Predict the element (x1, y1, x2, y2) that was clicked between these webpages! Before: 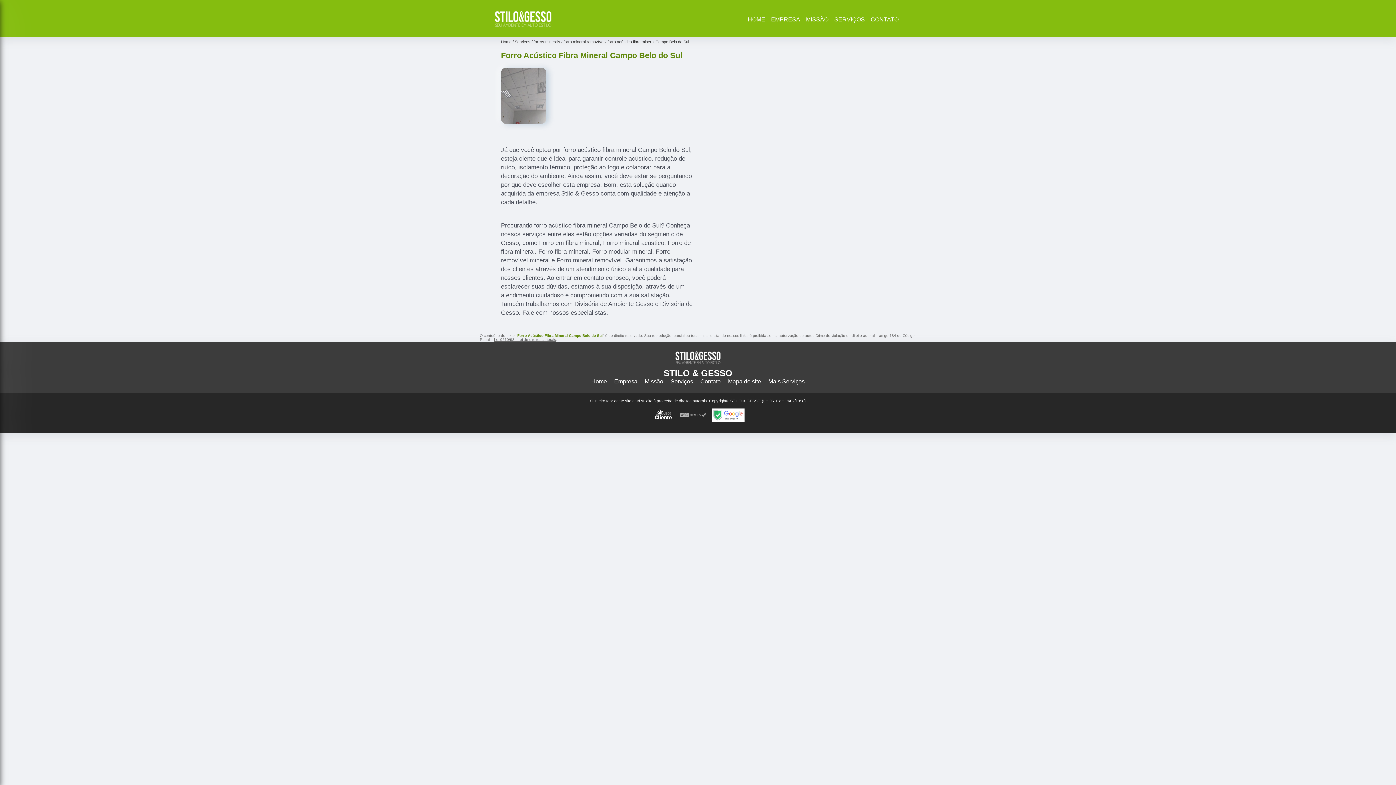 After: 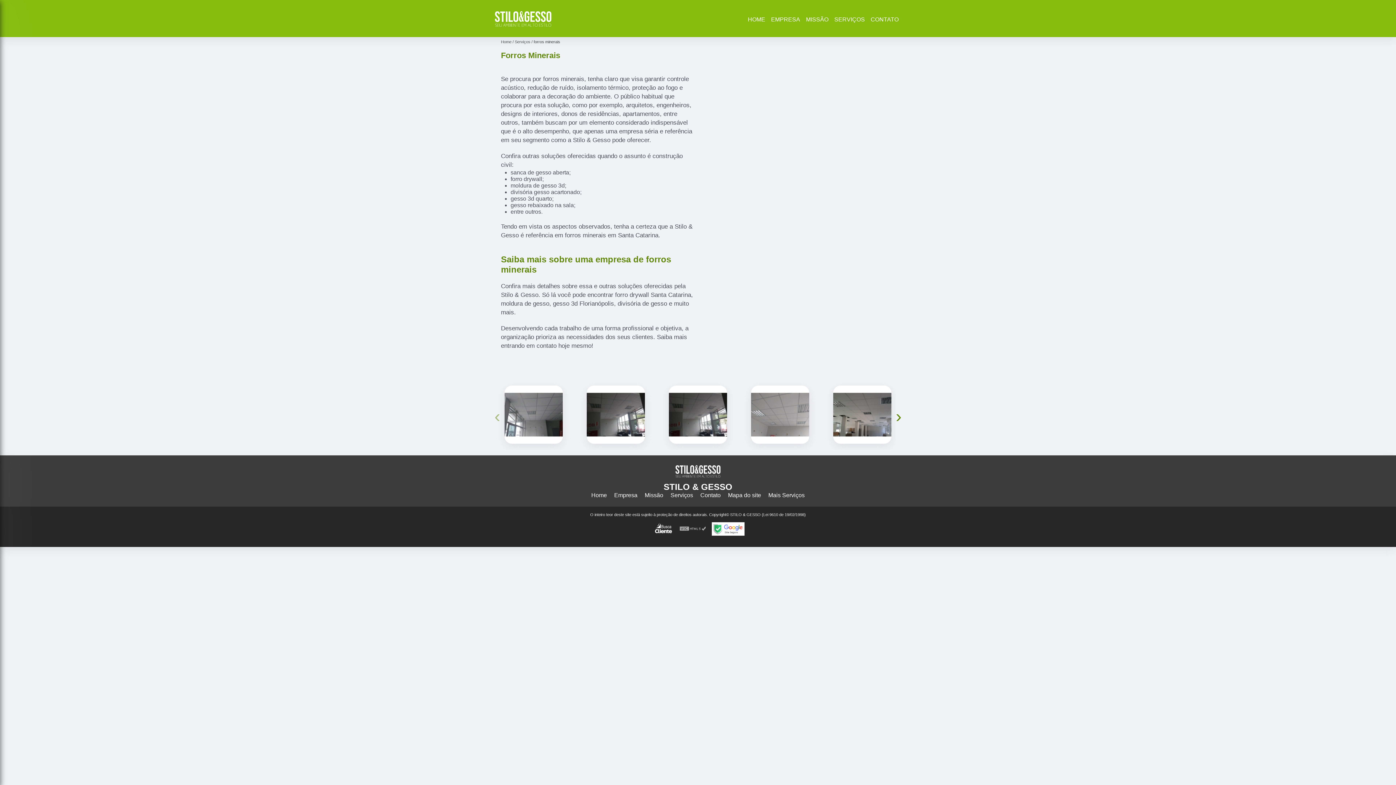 Action: label: forros minerais bbox: (533, 39, 563, 44)